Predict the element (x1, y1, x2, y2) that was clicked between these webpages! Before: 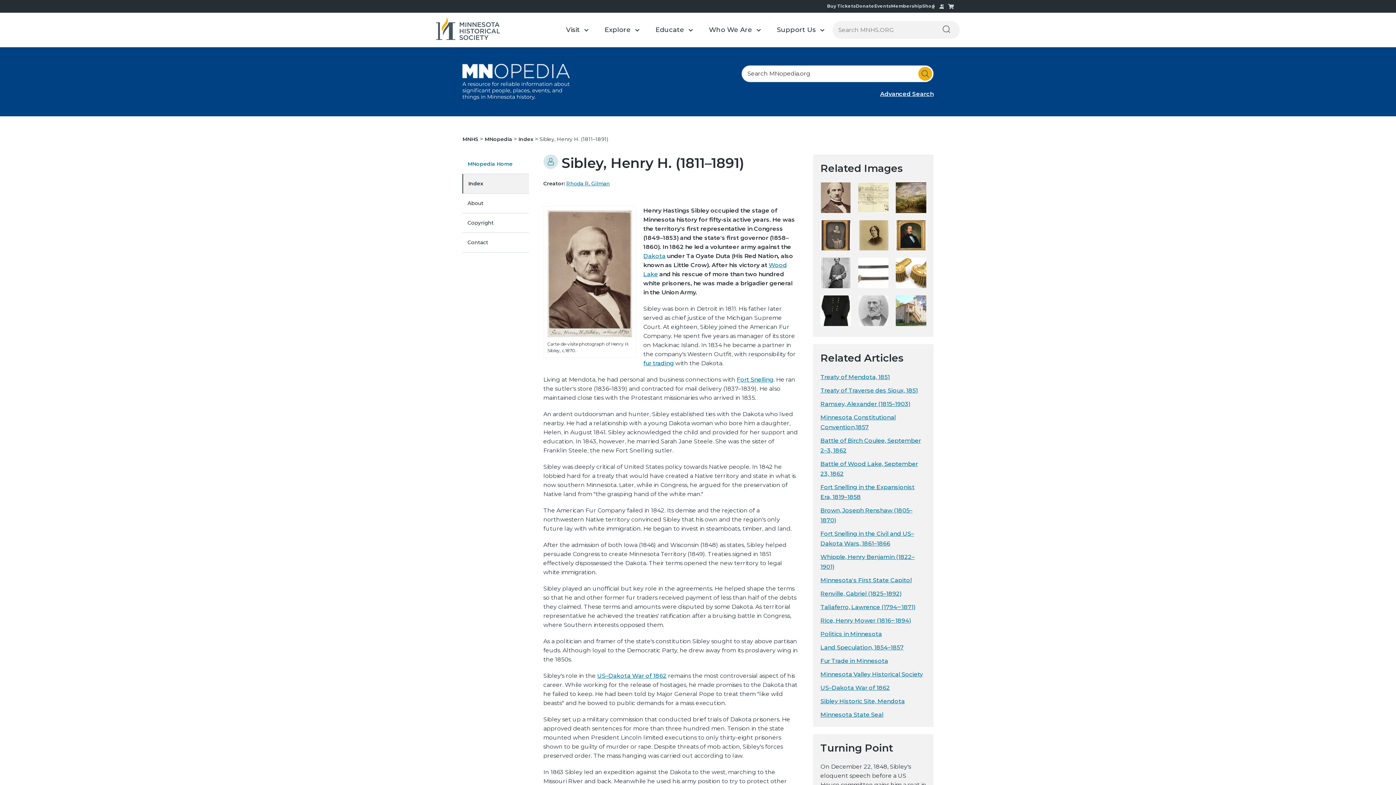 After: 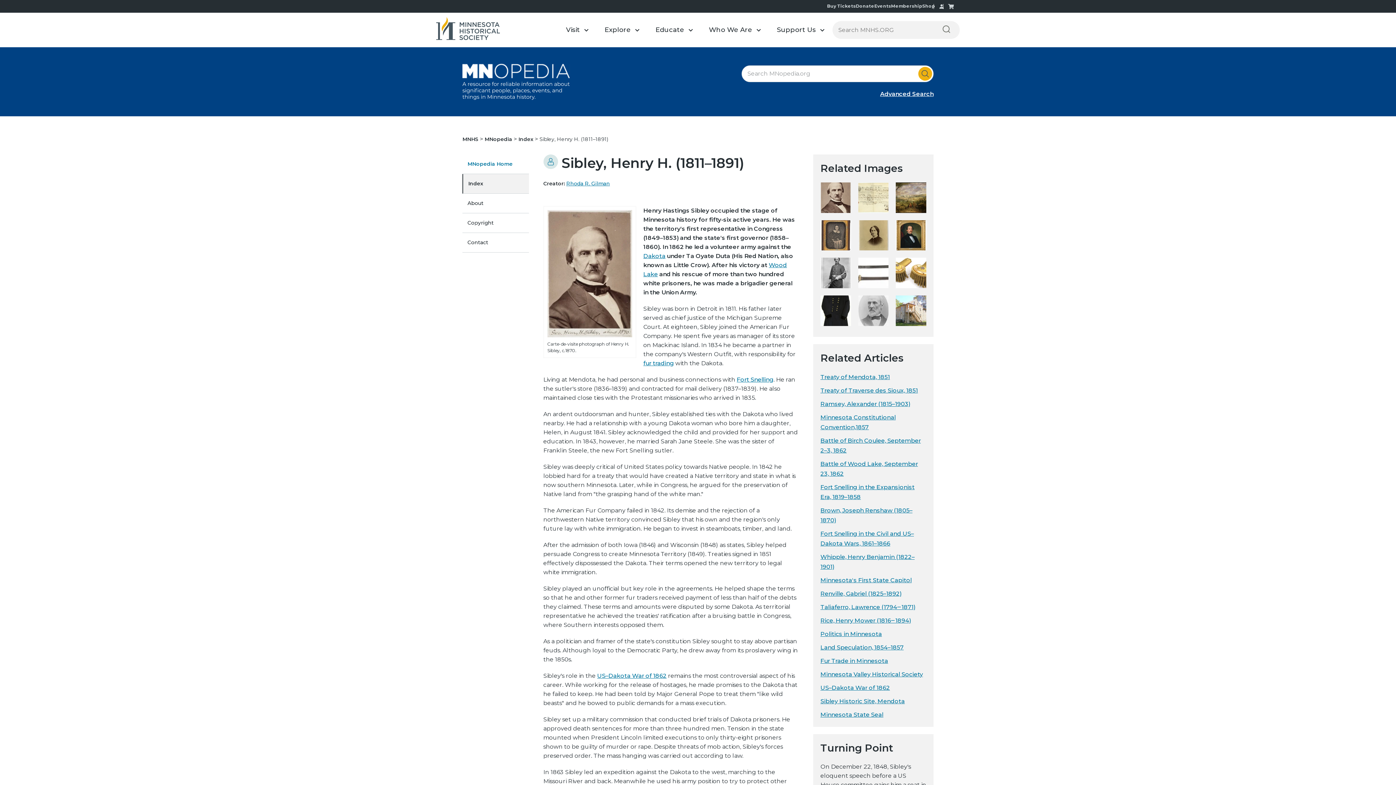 Action: label: Search bbox: (918, 66, 932, 80)